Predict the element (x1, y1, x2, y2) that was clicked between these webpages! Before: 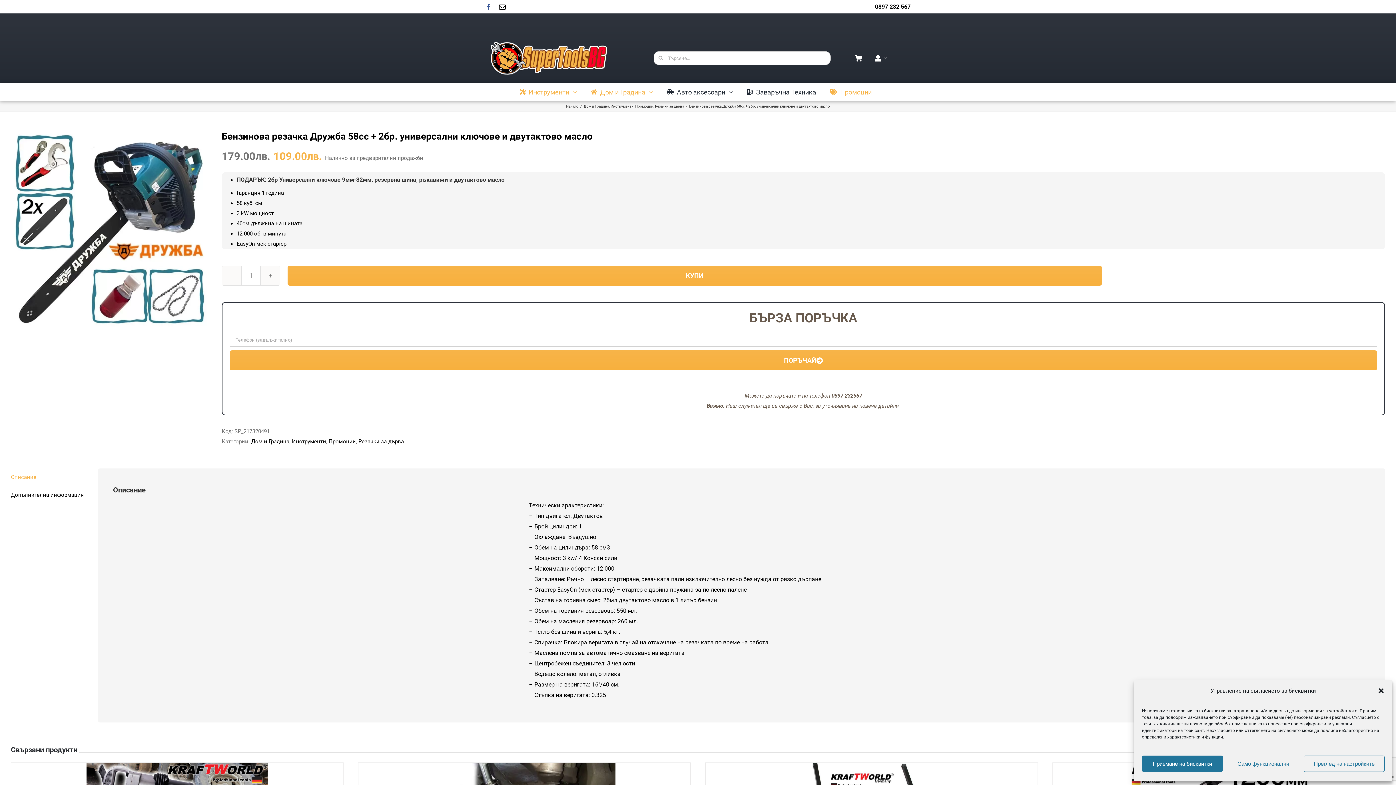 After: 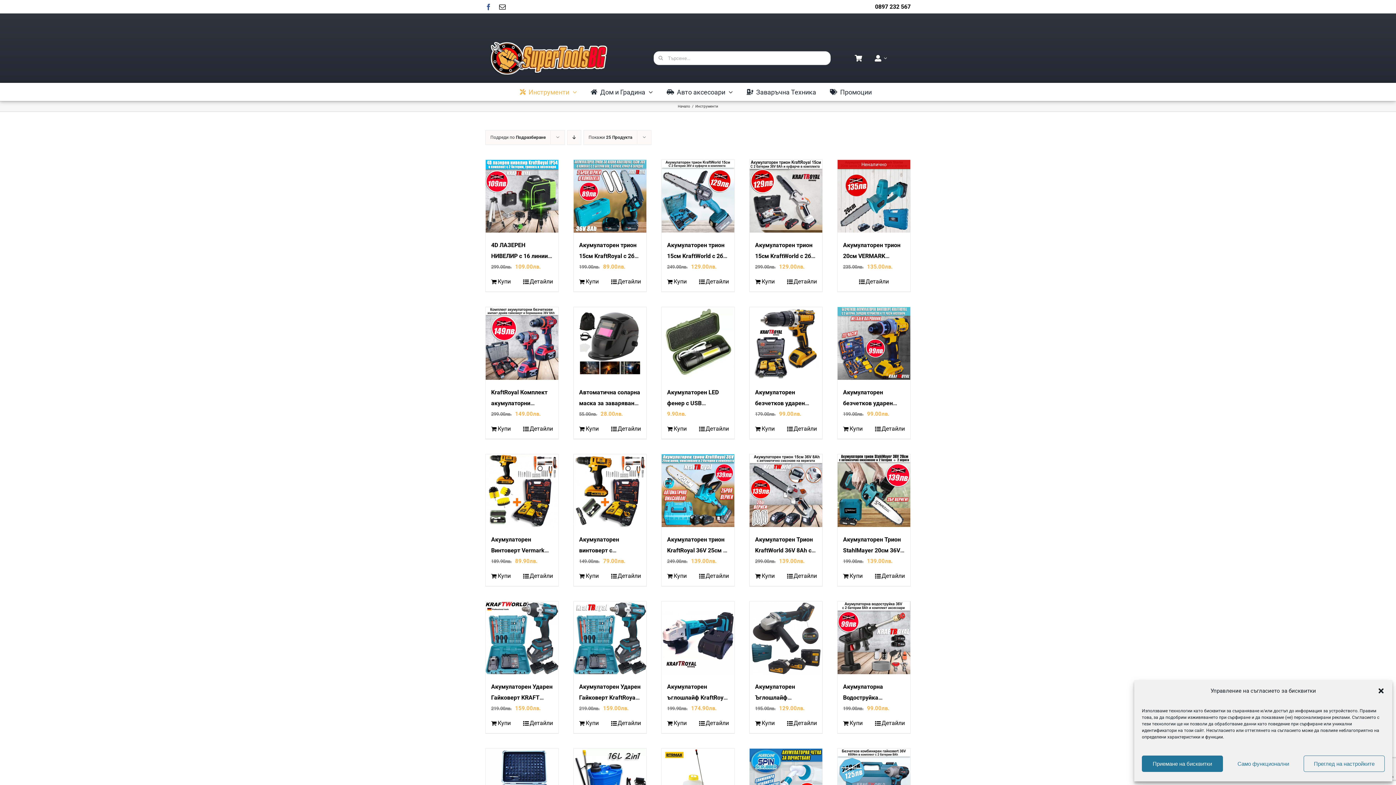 Action: bbox: (610, 104, 633, 108) label: Инструменти